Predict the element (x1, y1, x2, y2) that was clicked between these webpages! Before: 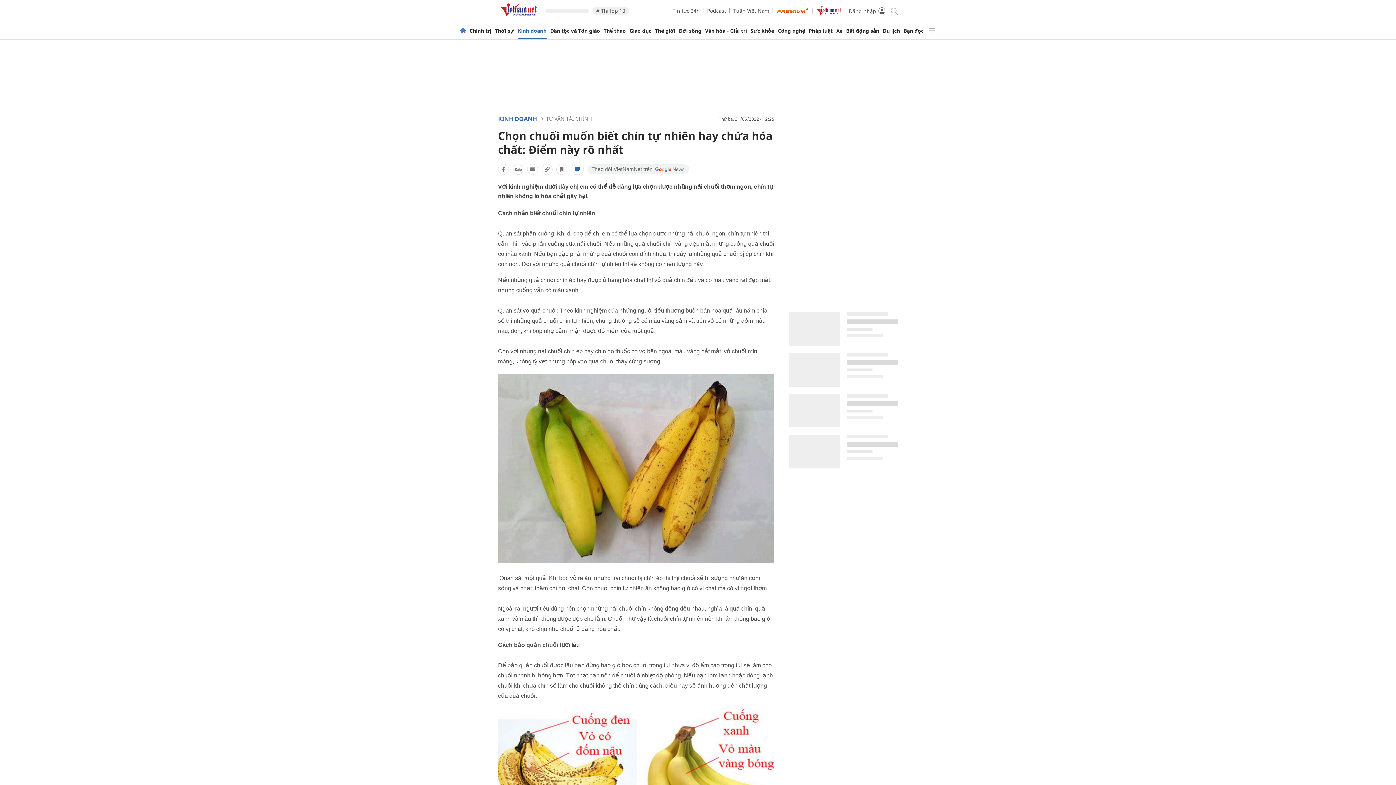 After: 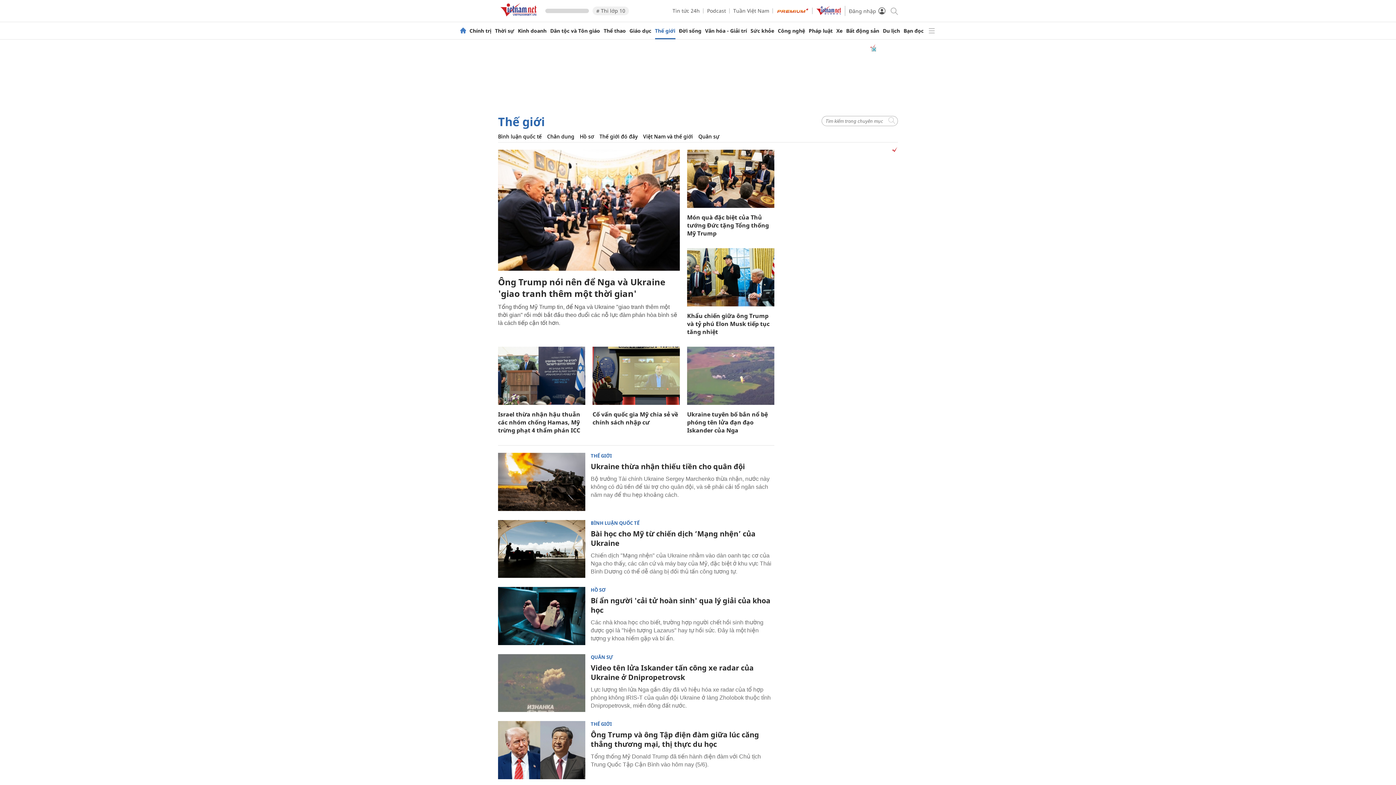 Action: label: Thế giới bbox: (655, 28, 675, 33)